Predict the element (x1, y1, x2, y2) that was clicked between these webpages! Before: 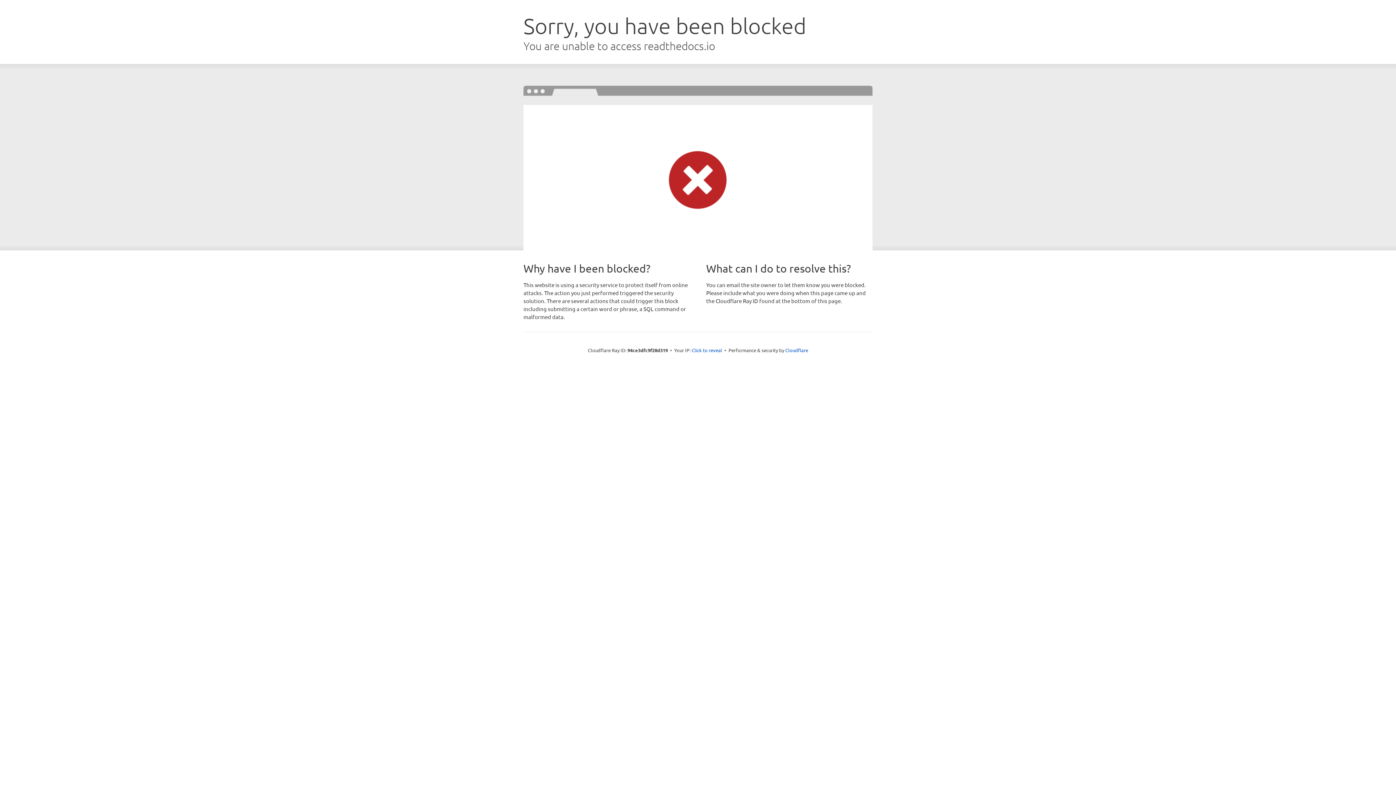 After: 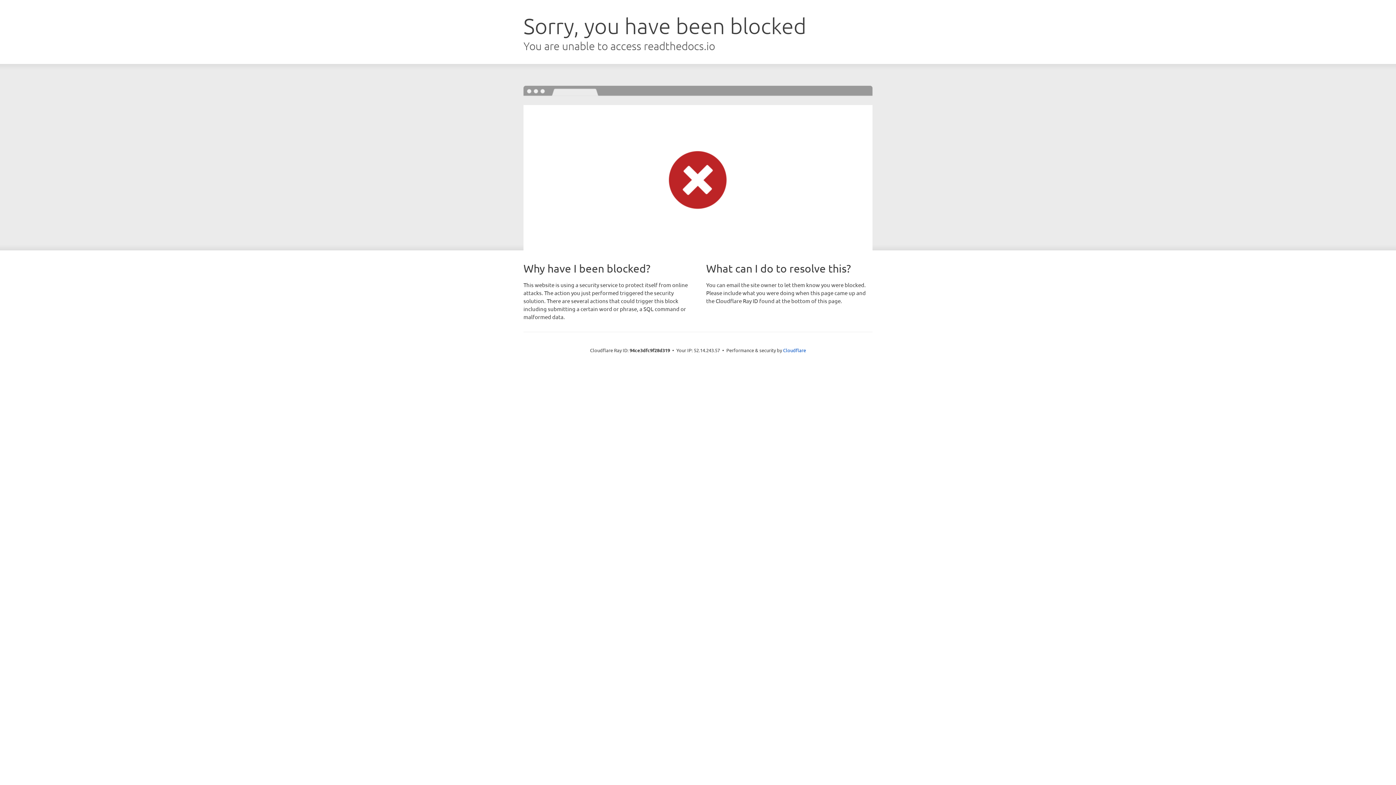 Action: bbox: (691, 346, 722, 353) label: Click to reveal